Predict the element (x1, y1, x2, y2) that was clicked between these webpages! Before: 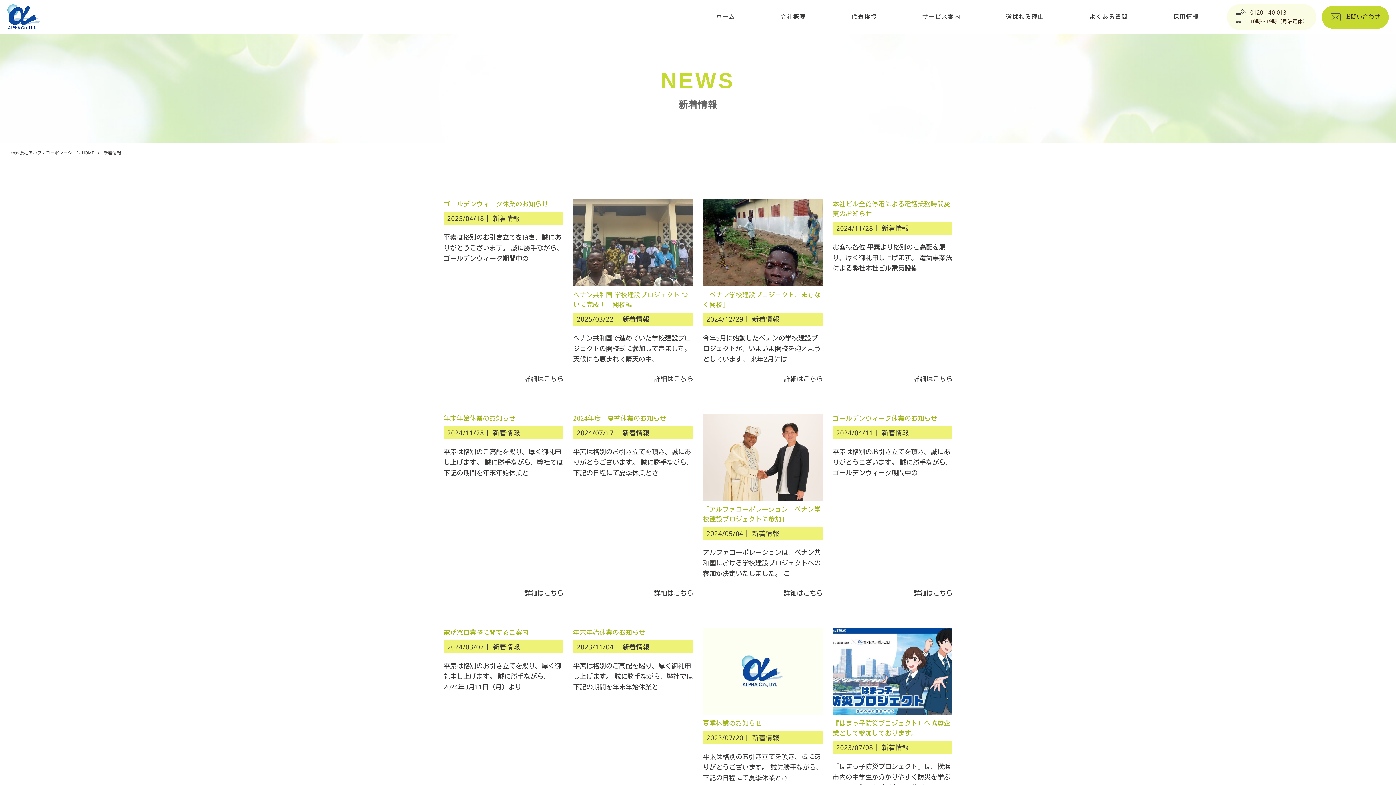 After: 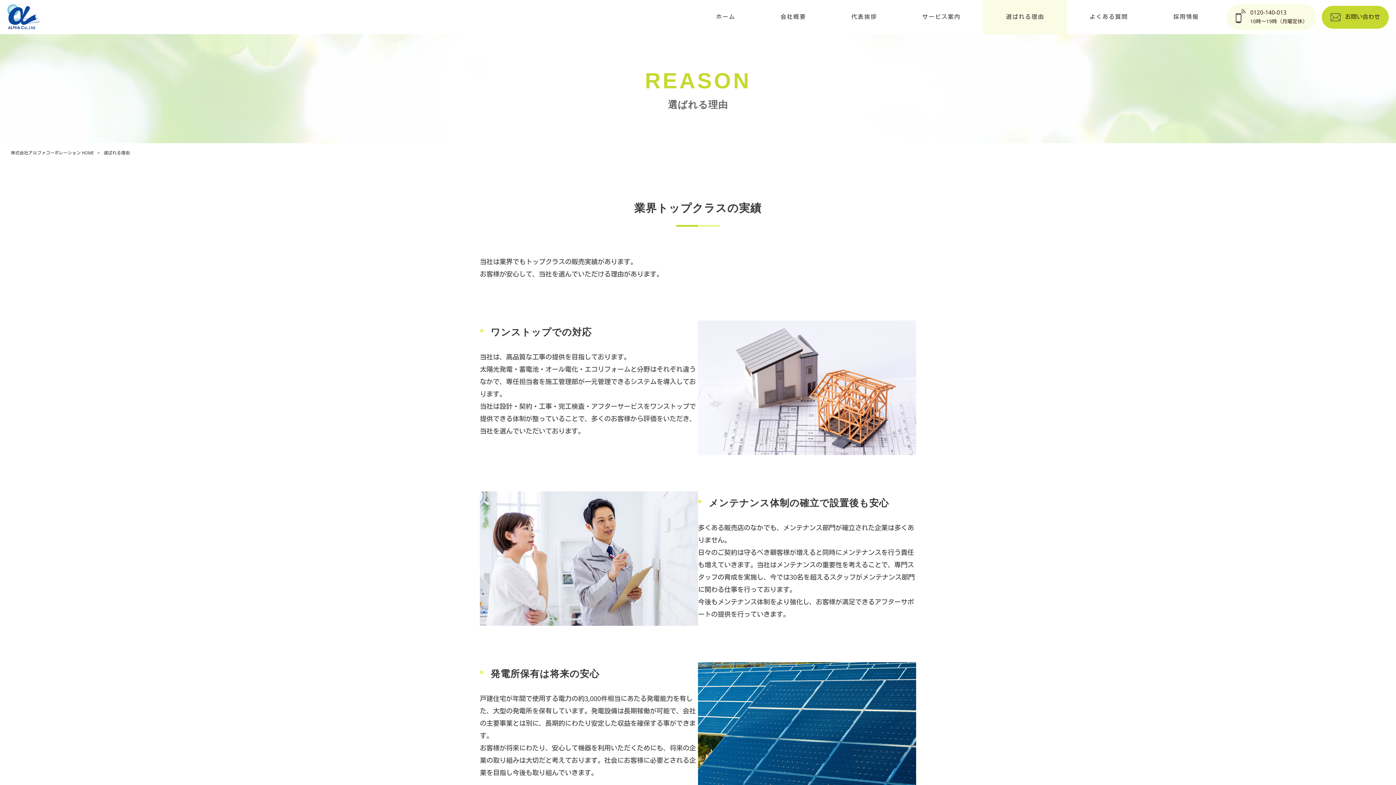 Action: label: 選ばれる理由 bbox: (983, 0, 1067, 34)